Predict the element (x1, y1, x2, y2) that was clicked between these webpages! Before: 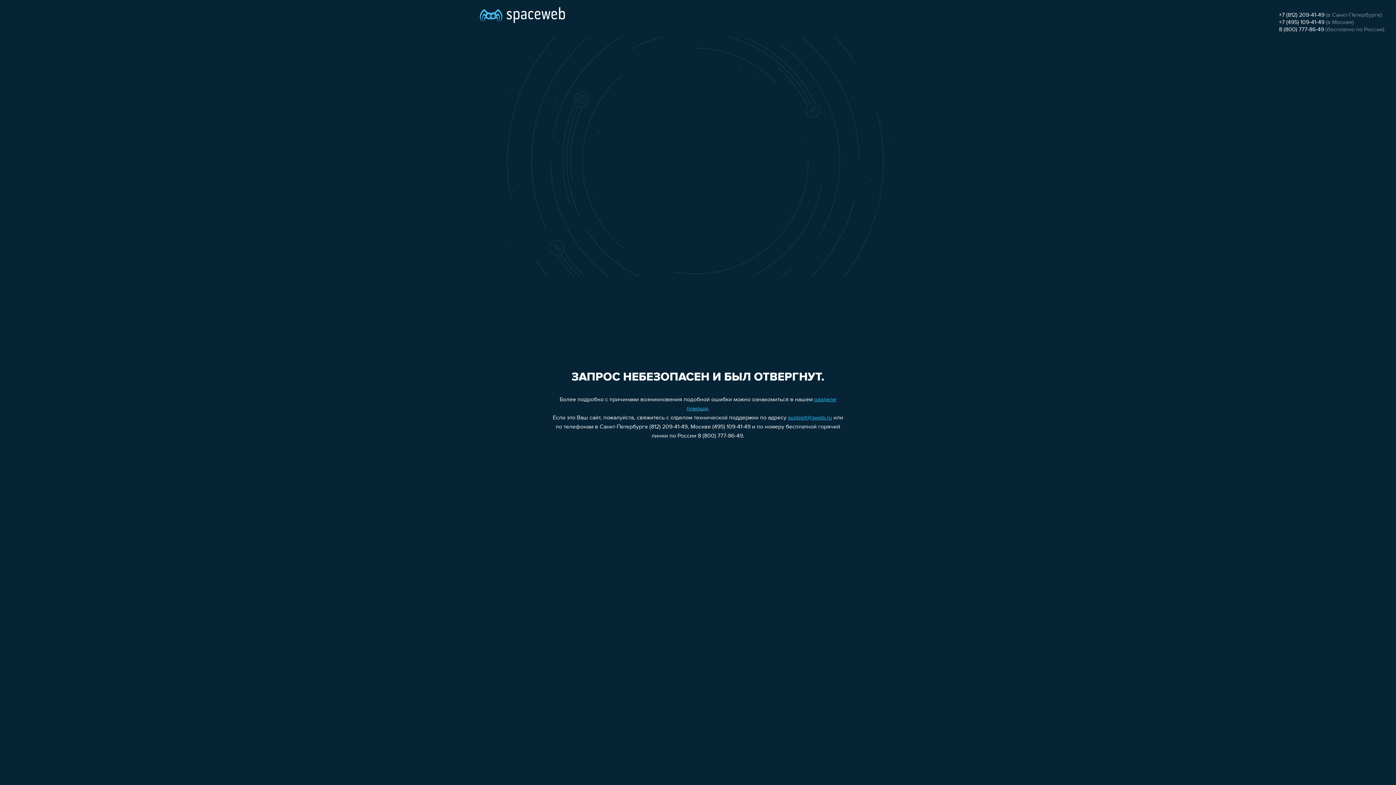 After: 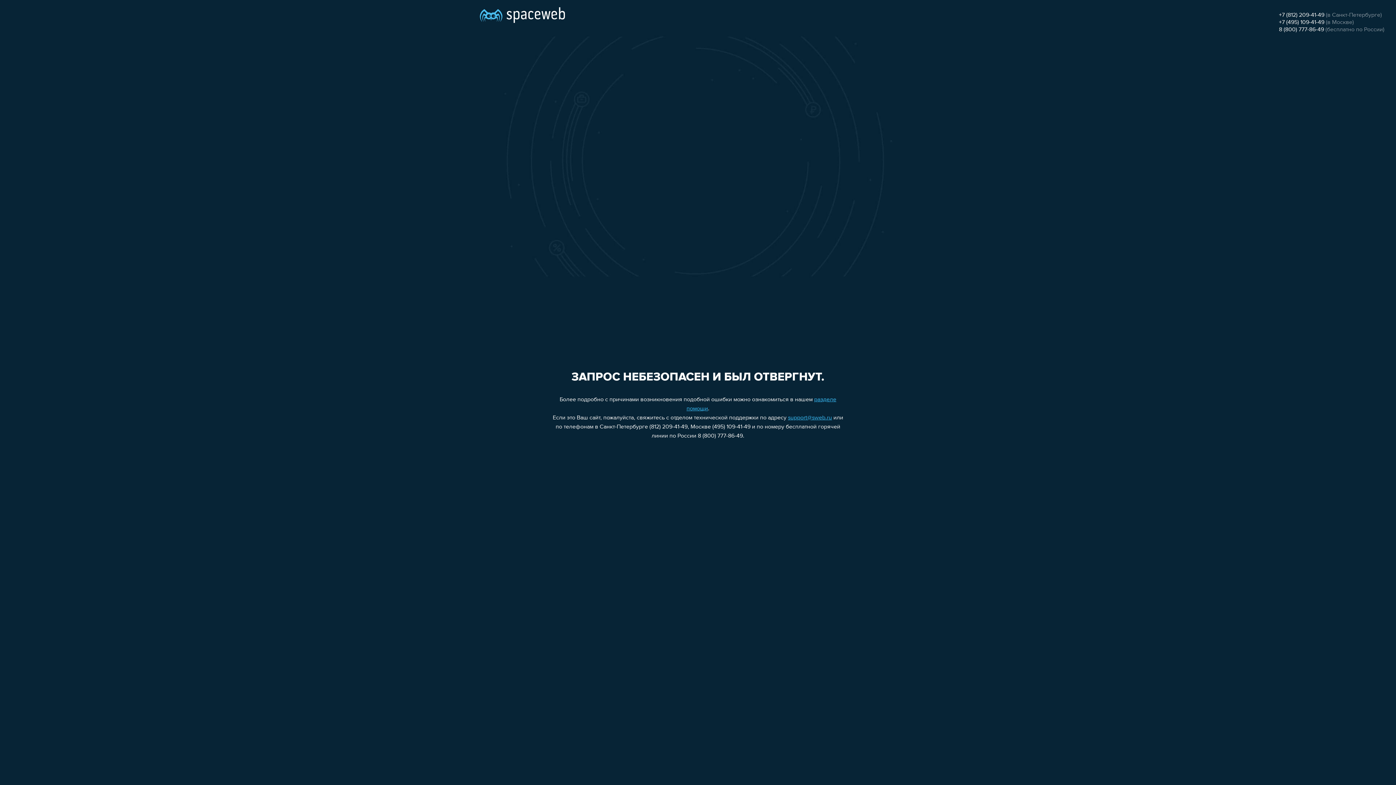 Action: label: support@sweb.ru bbox: (788, 415, 832, 421)